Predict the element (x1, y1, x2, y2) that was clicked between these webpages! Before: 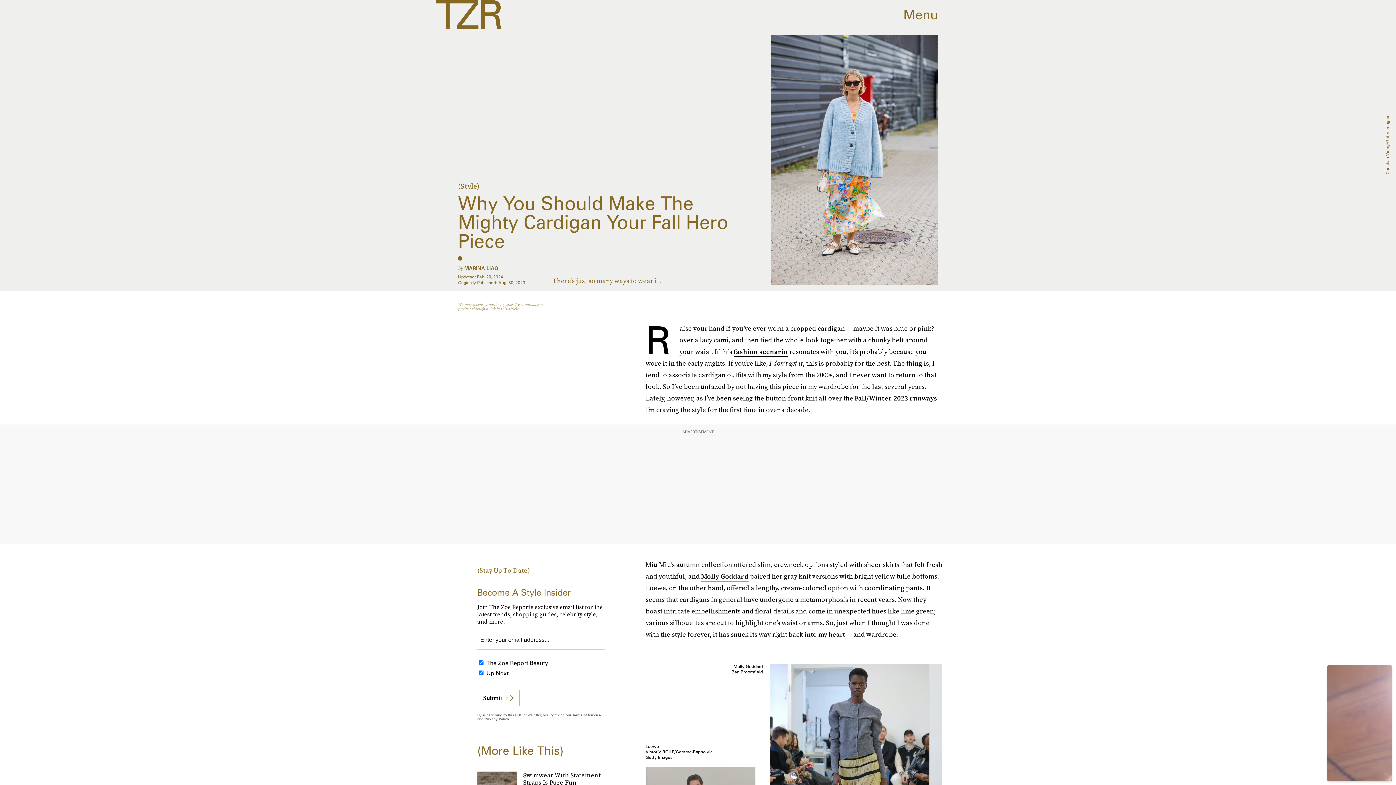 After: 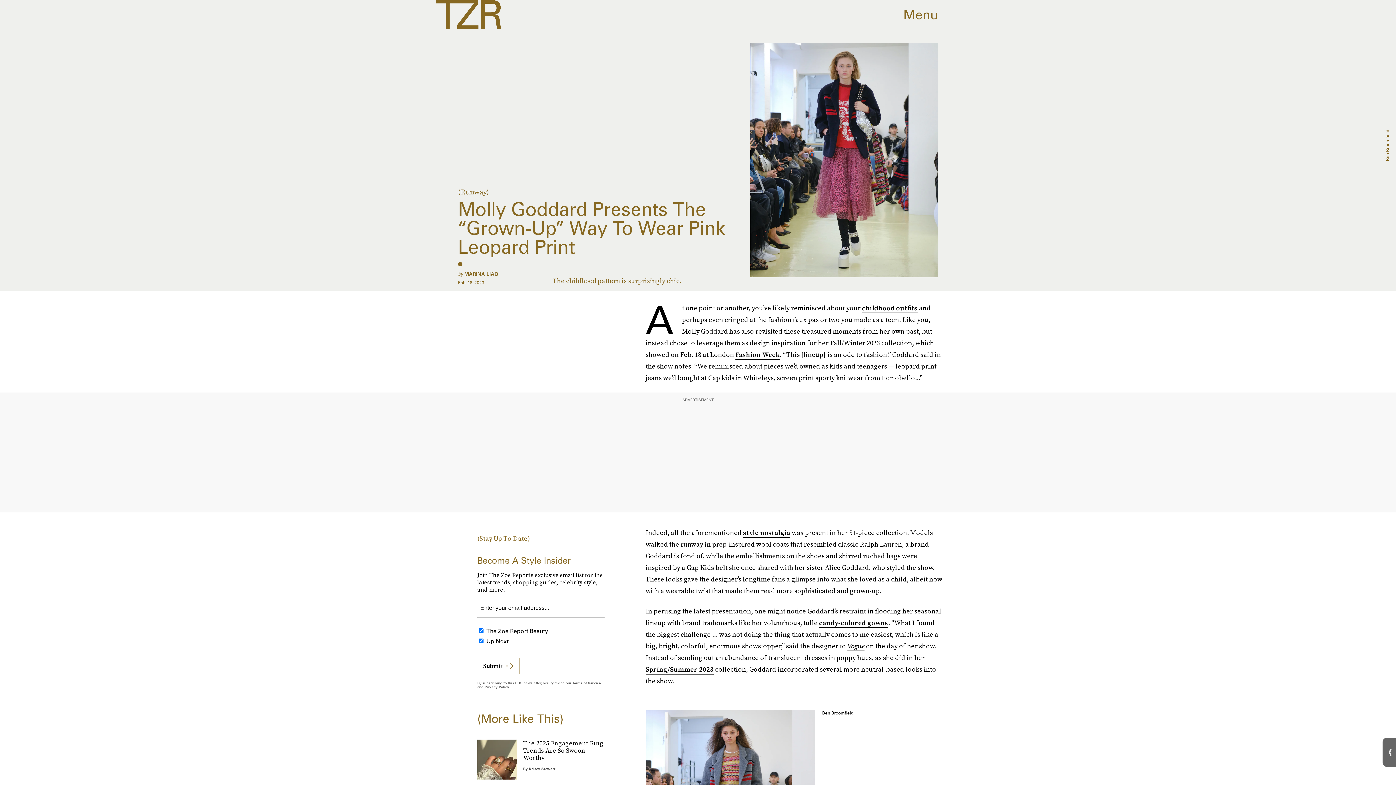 Action: label: Molly Goddard bbox: (701, 572, 748, 581)